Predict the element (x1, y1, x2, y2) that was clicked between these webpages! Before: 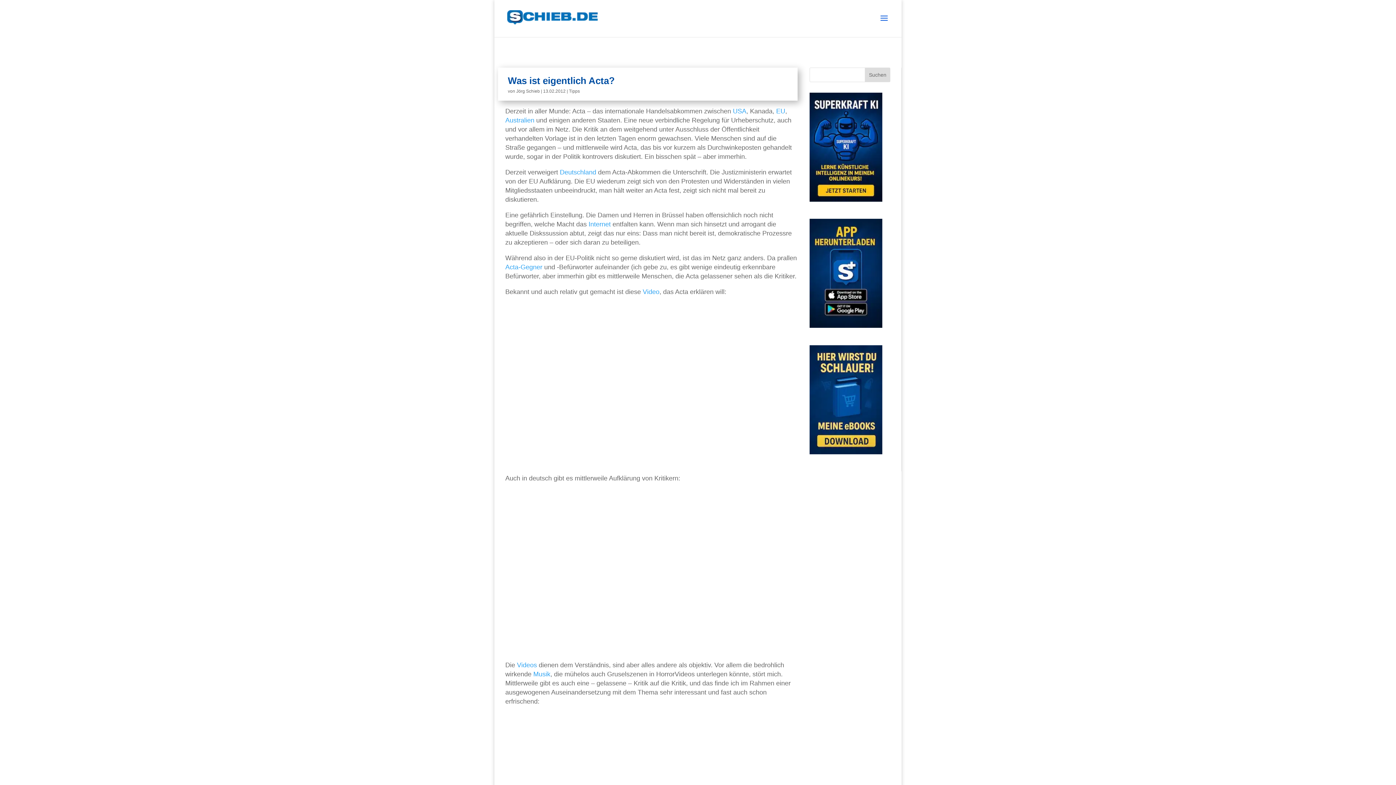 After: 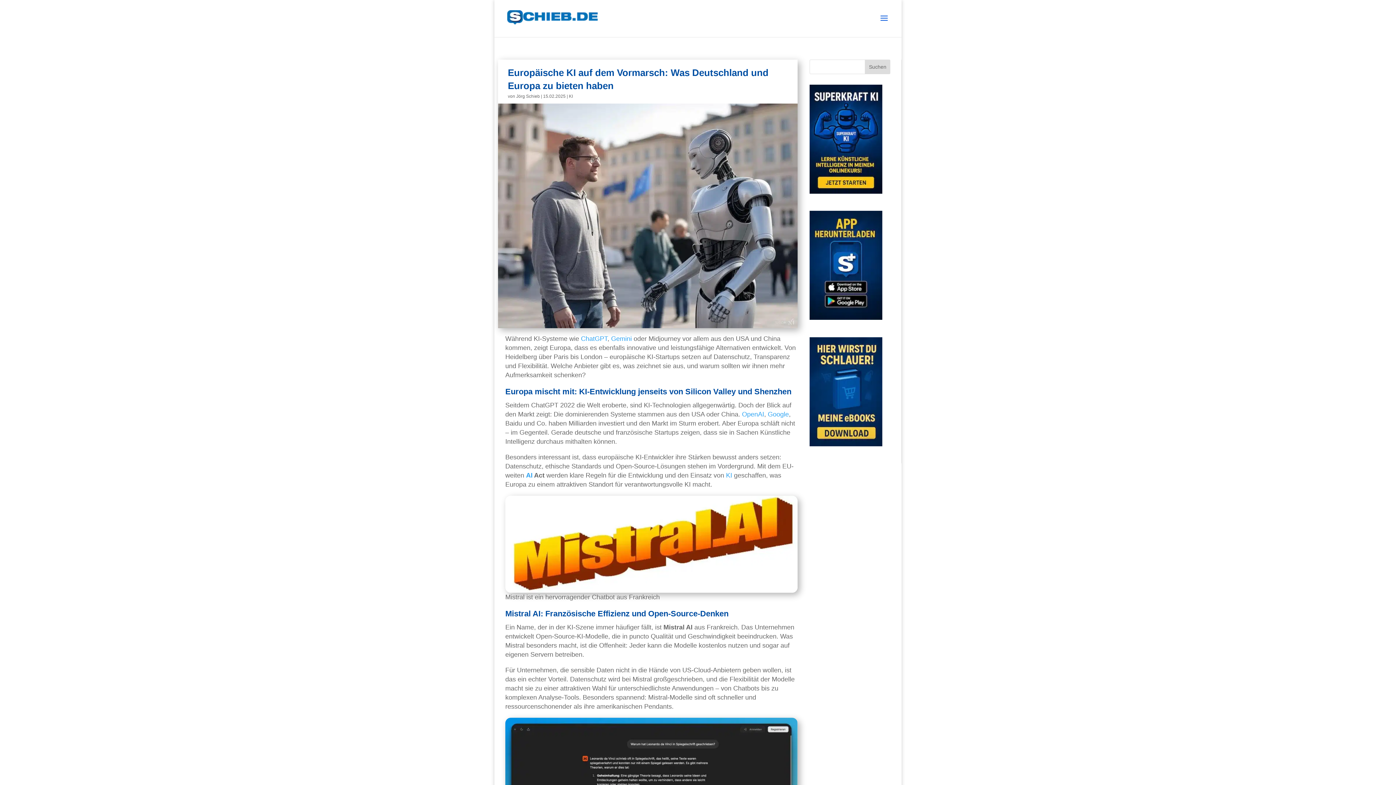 Action: label: Deutschland bbox: (560, 168, 596, 175)